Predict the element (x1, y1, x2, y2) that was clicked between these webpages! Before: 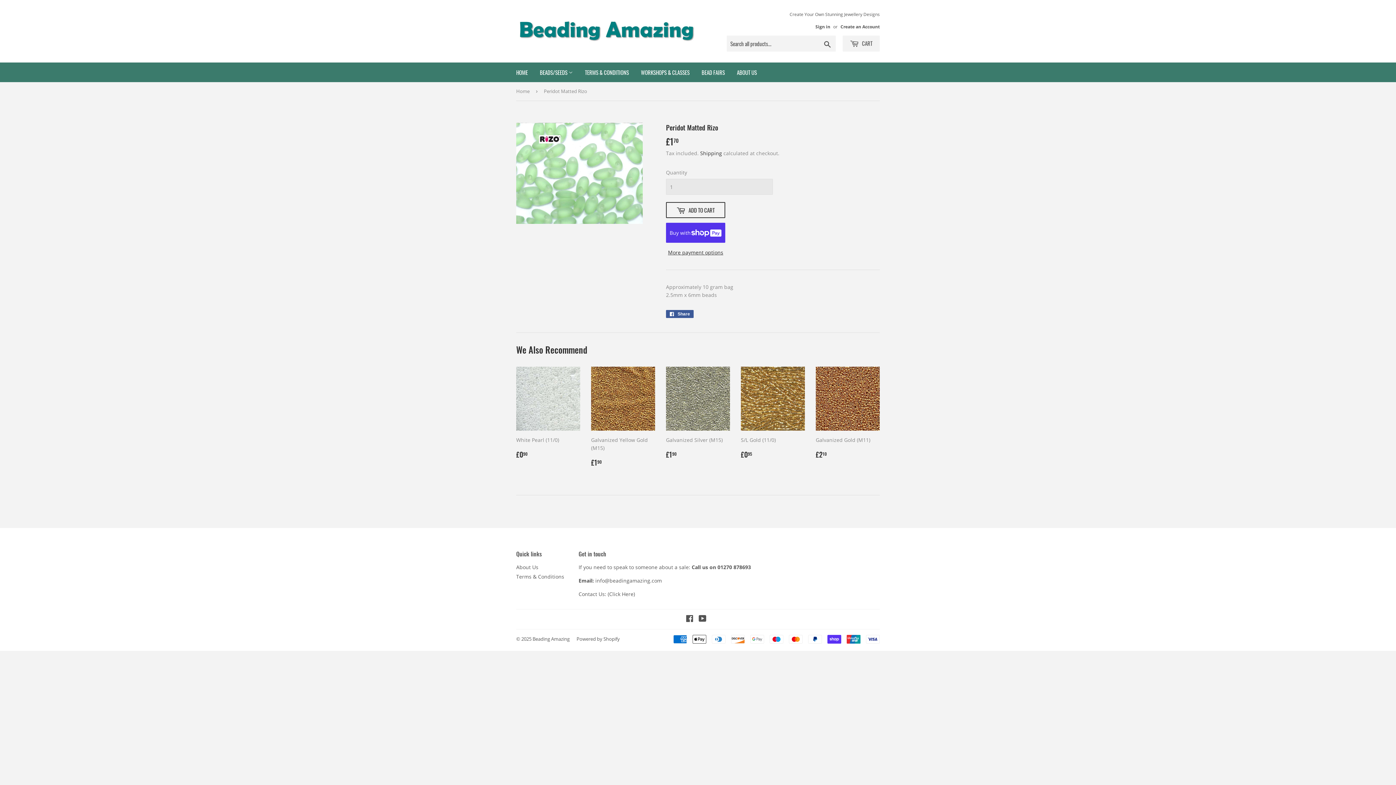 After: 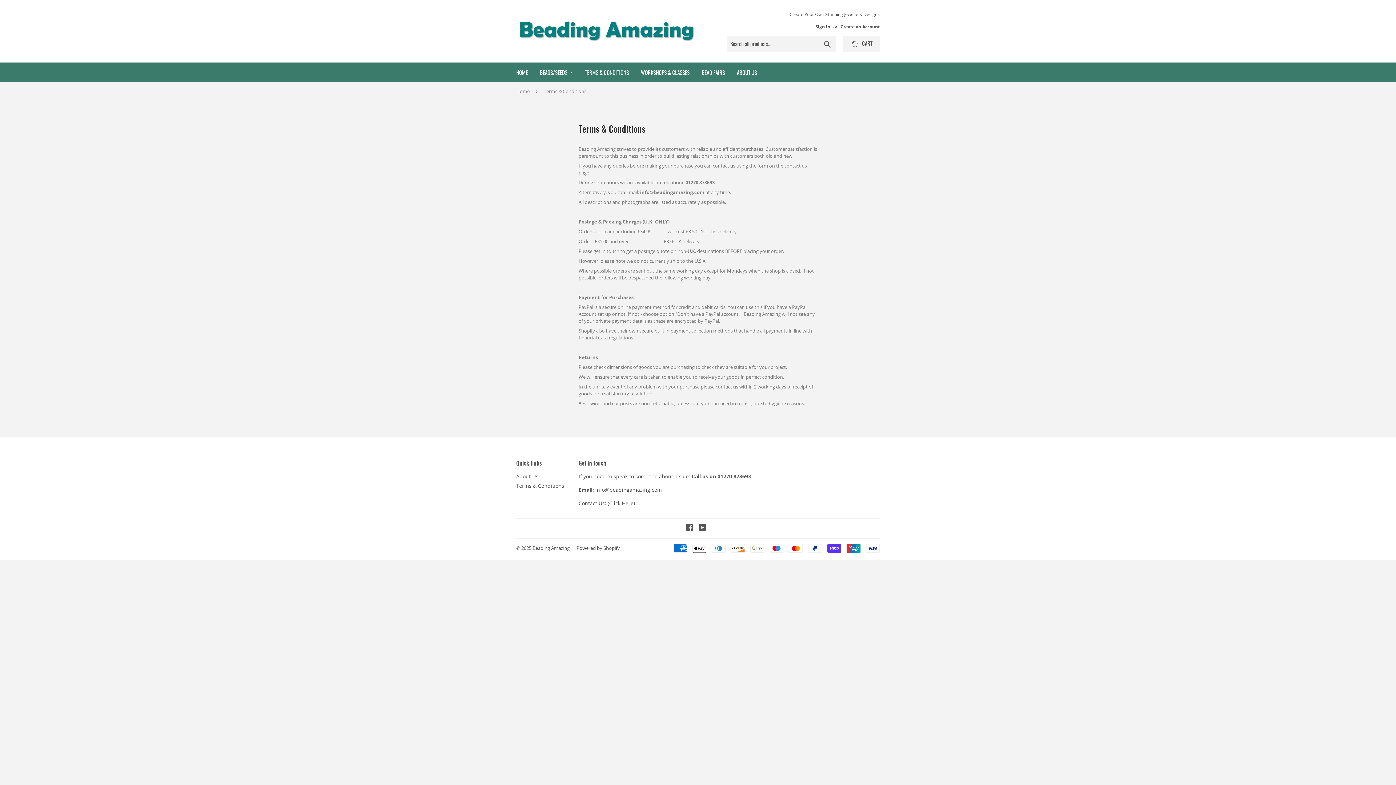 Action: label: TERMS & CONDITIONS bbox: (579, 62, 634, 82)